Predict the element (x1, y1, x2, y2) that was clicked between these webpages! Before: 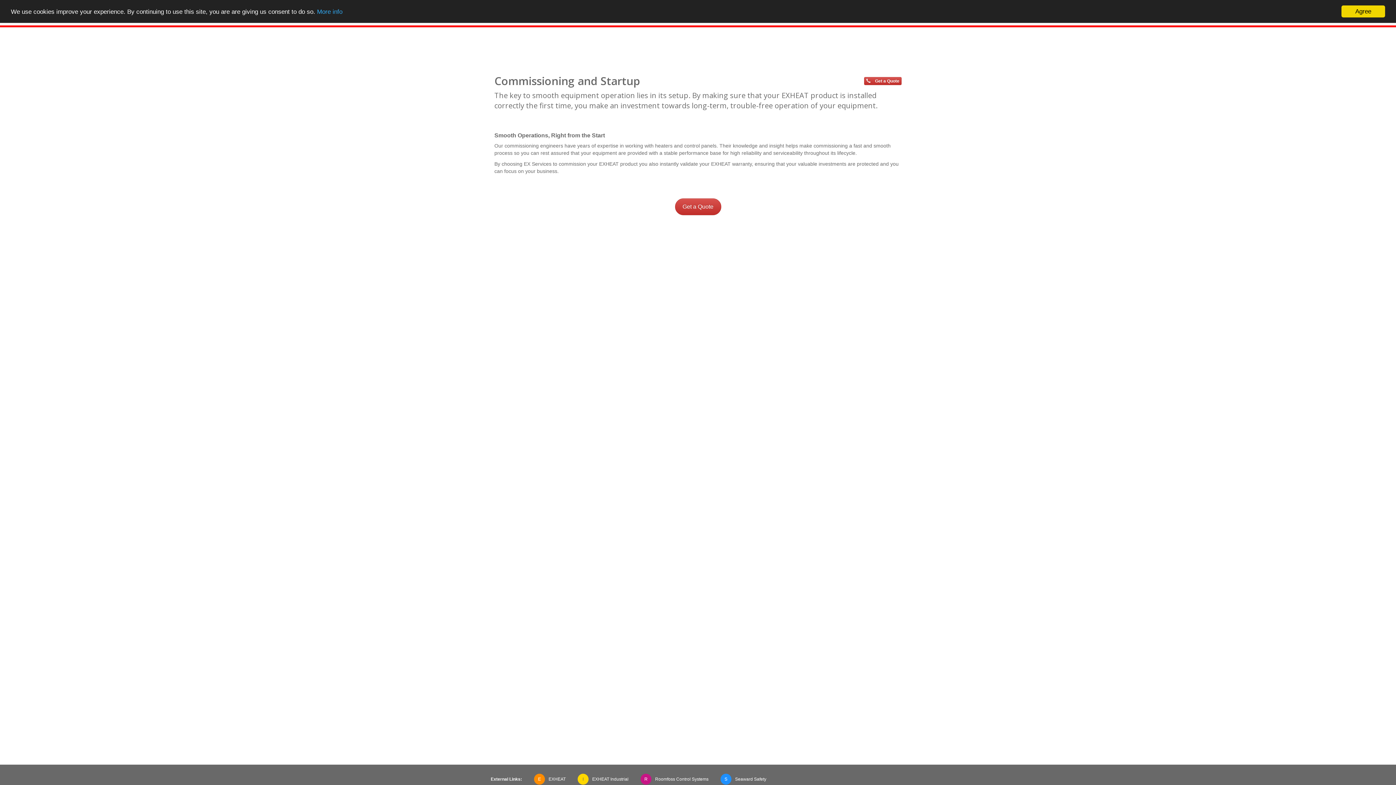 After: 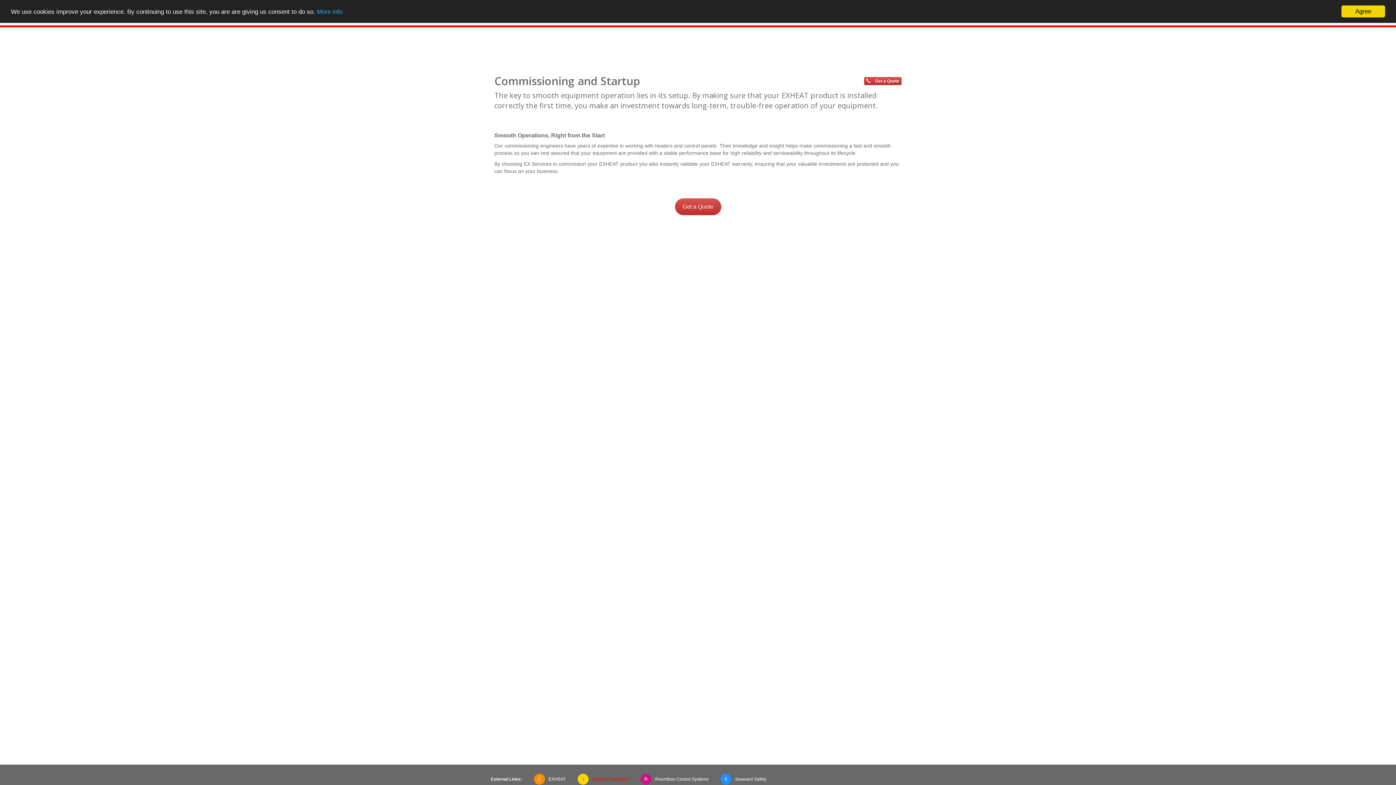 Action: bbox: (577, 777, 628, 782) label: IEXHEAT Industrial